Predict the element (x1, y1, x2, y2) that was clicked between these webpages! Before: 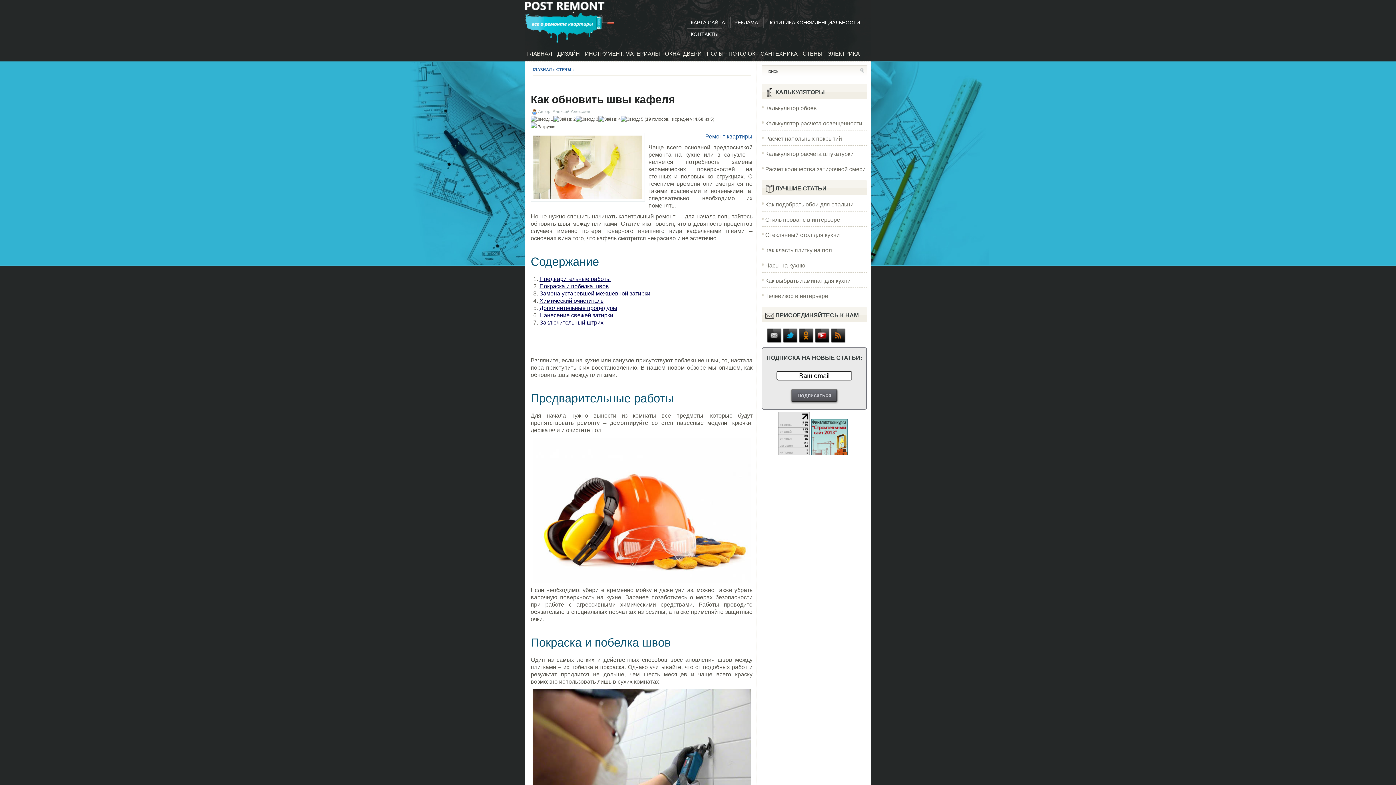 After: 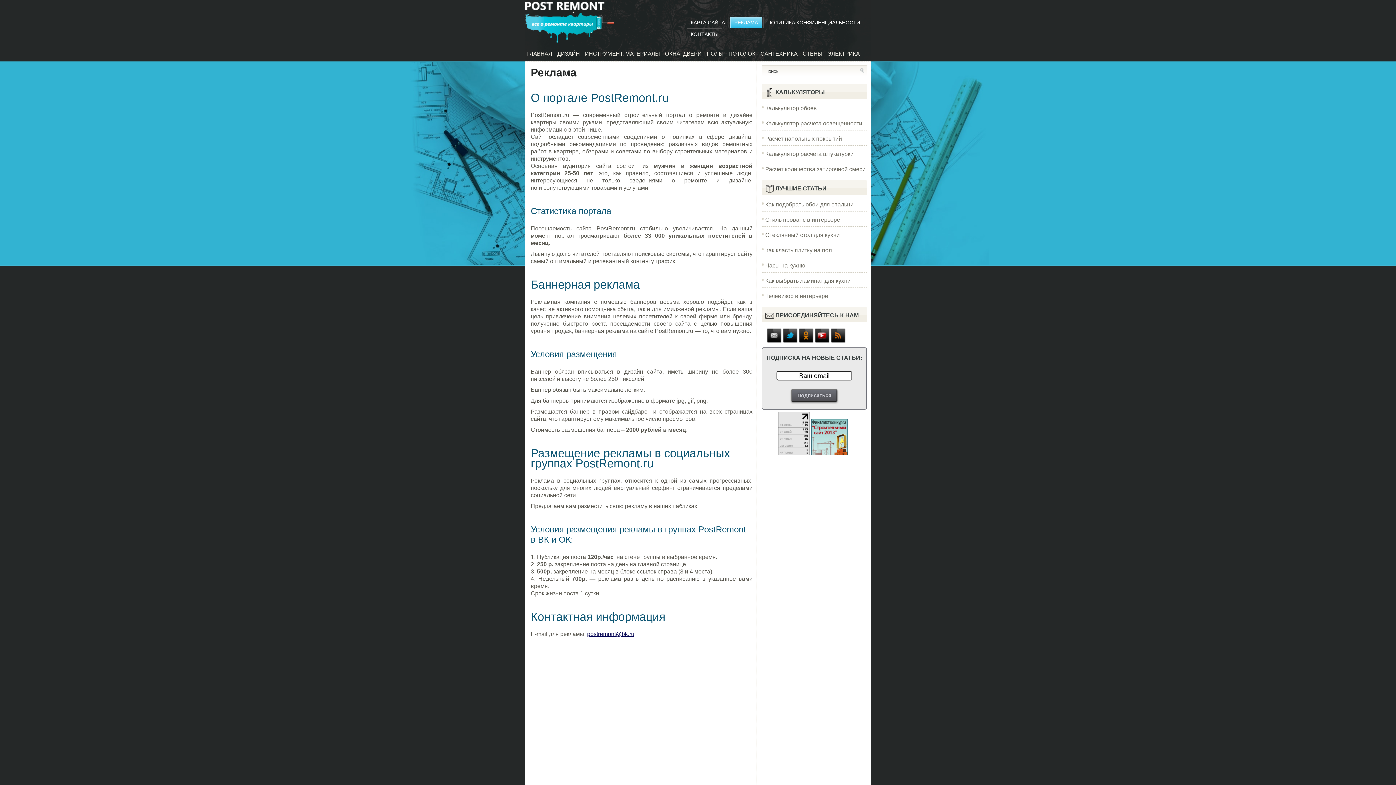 Action: label: РЕКЛАМА bbox: (730, 16, 762, 28)